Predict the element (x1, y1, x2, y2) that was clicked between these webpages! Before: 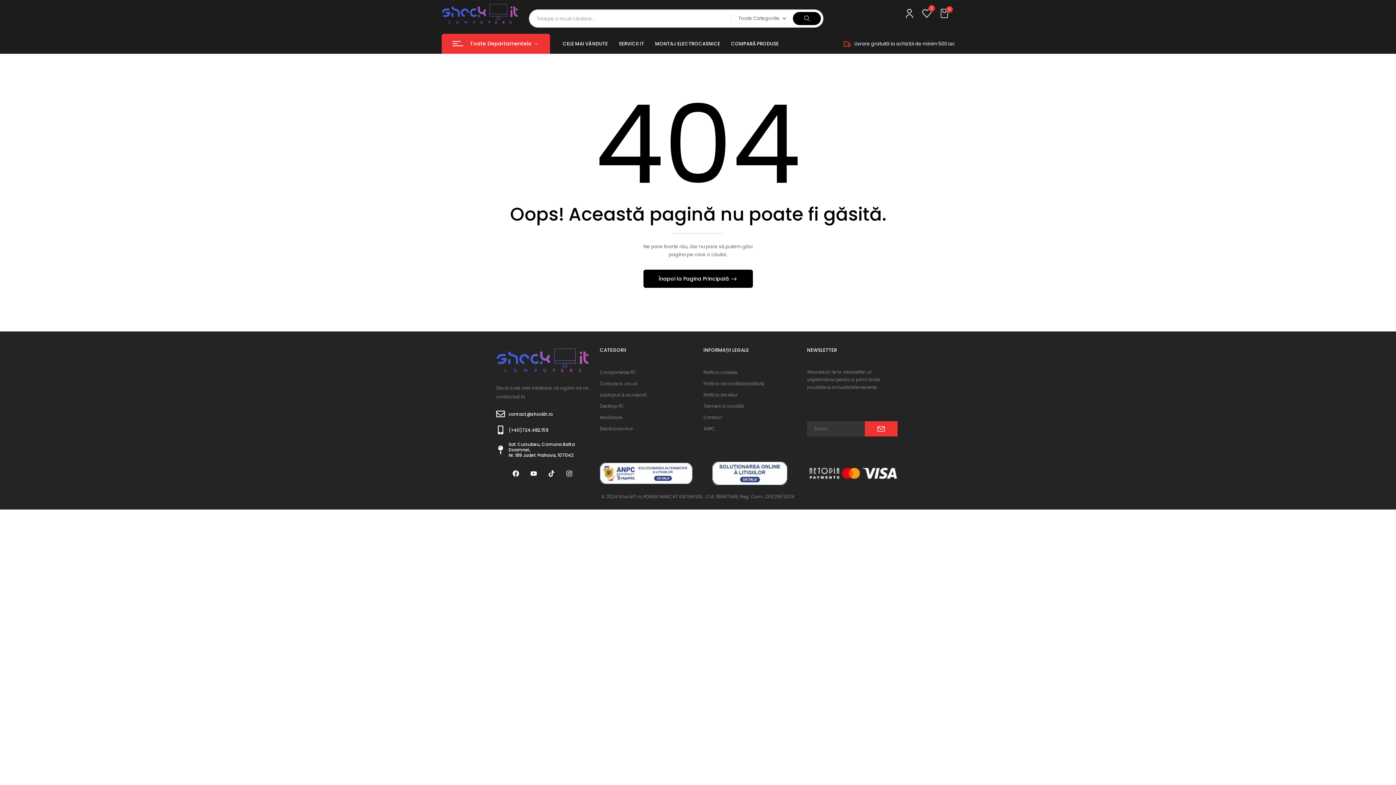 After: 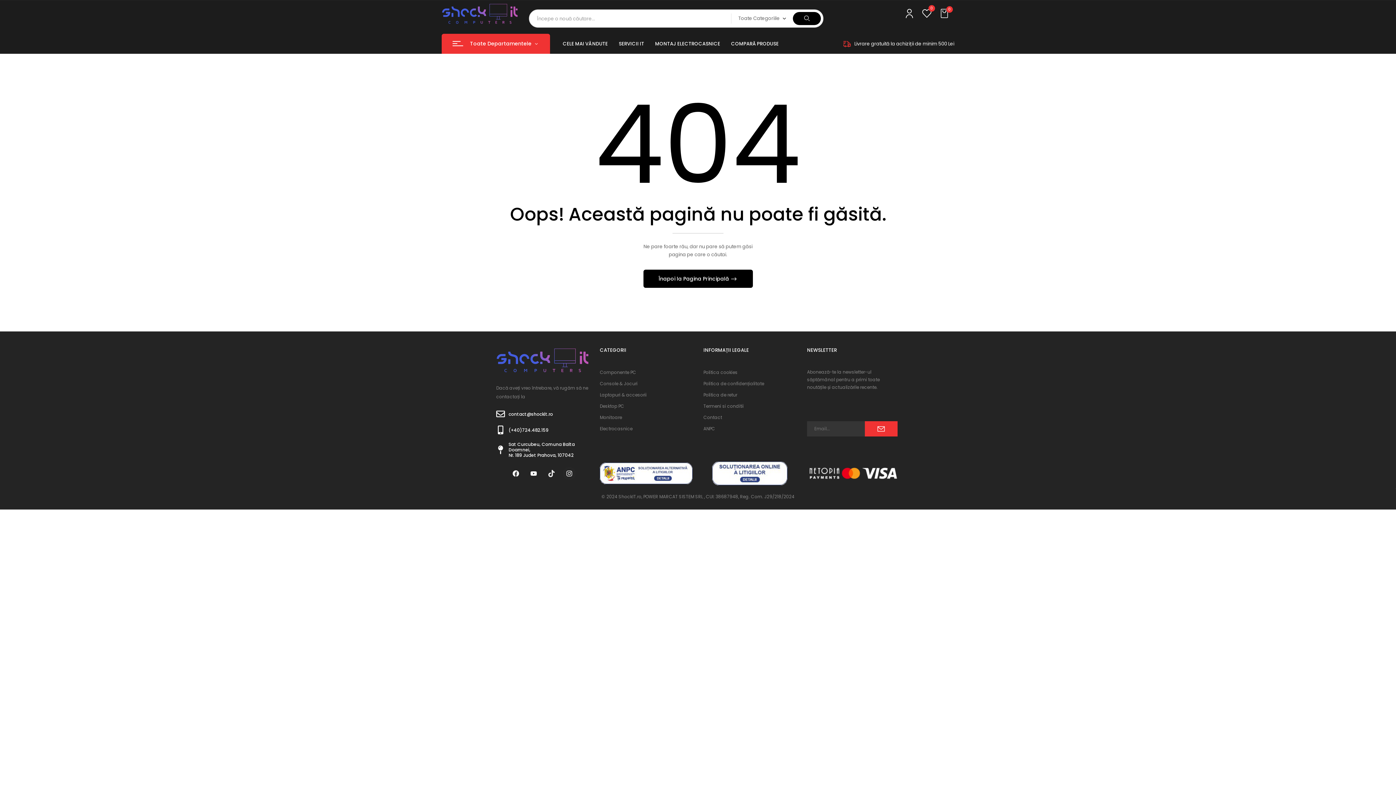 Action: label: Tiktok bbox: (545, 467, 558, 480)